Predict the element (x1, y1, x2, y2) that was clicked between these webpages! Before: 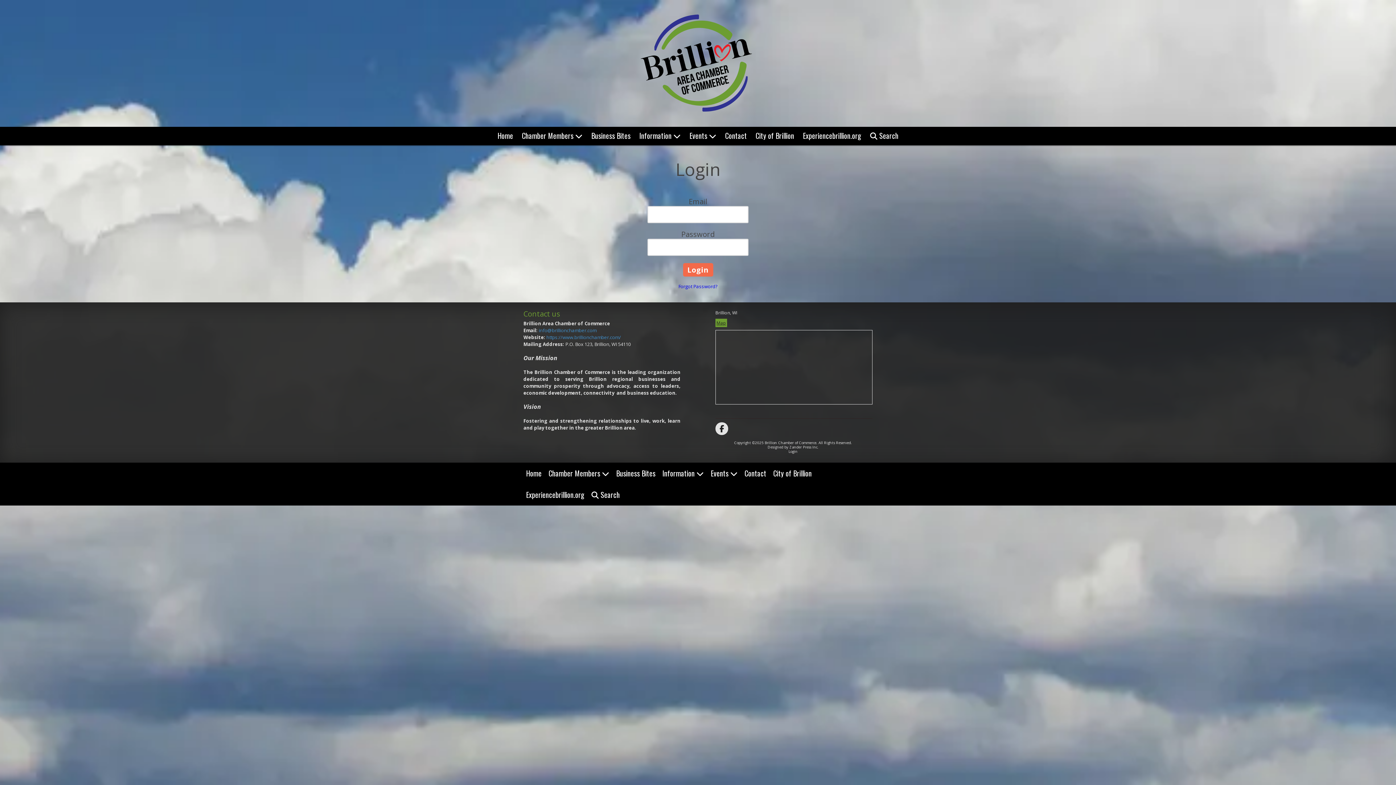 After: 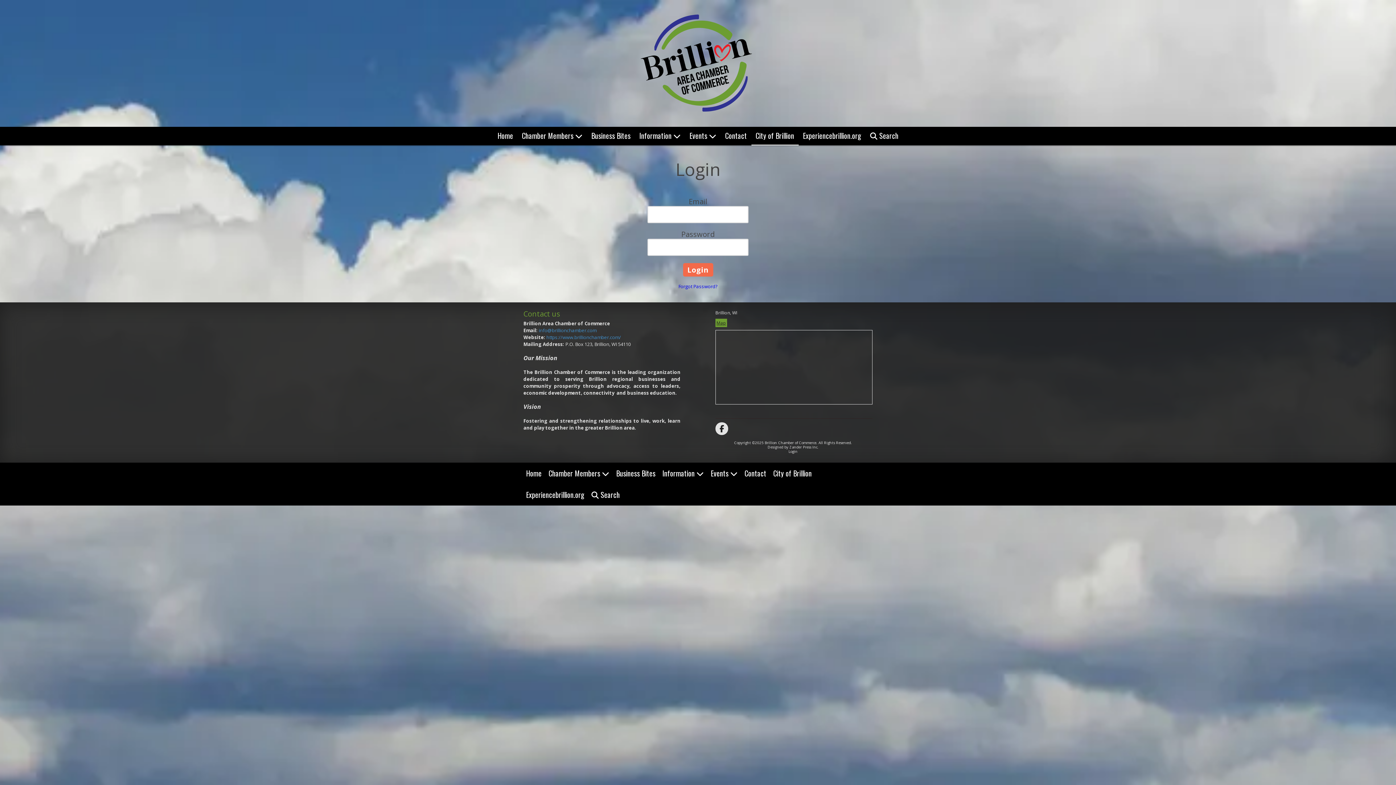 Action: label: City of Brillion (opens in new window) bbox: (751, 126, 798, 145)